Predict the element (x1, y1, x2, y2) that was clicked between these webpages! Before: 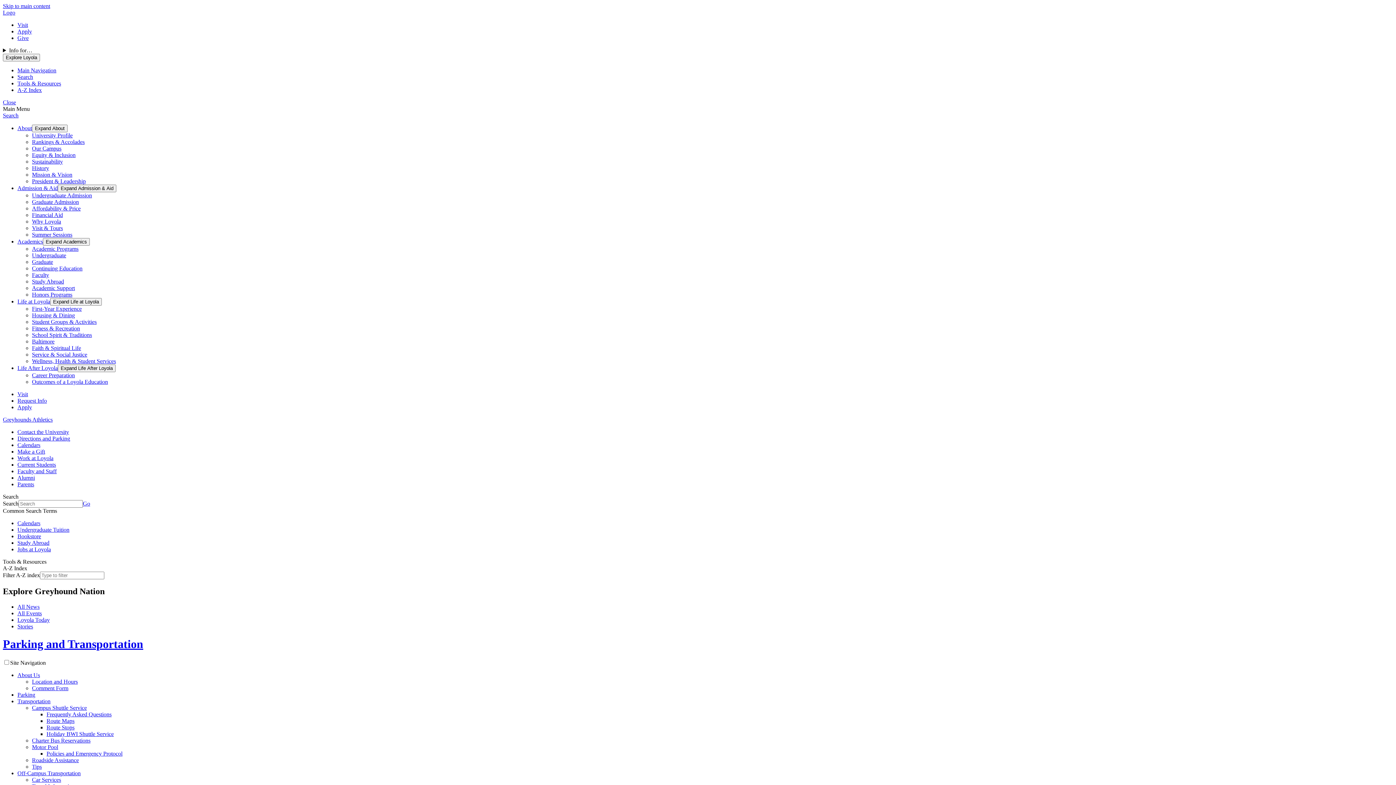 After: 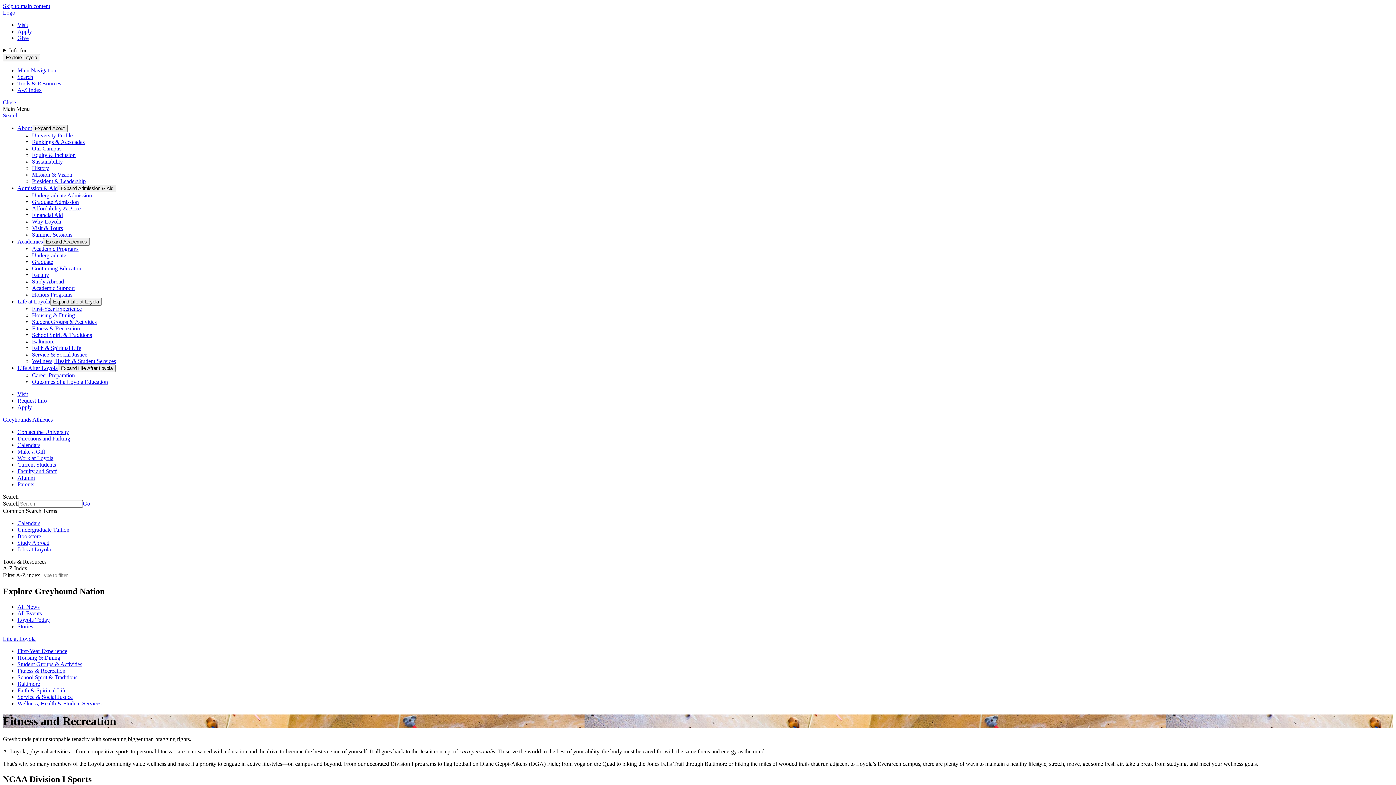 Action: bbox: (32, 325, 80, 331) label: Fitness & Recreation